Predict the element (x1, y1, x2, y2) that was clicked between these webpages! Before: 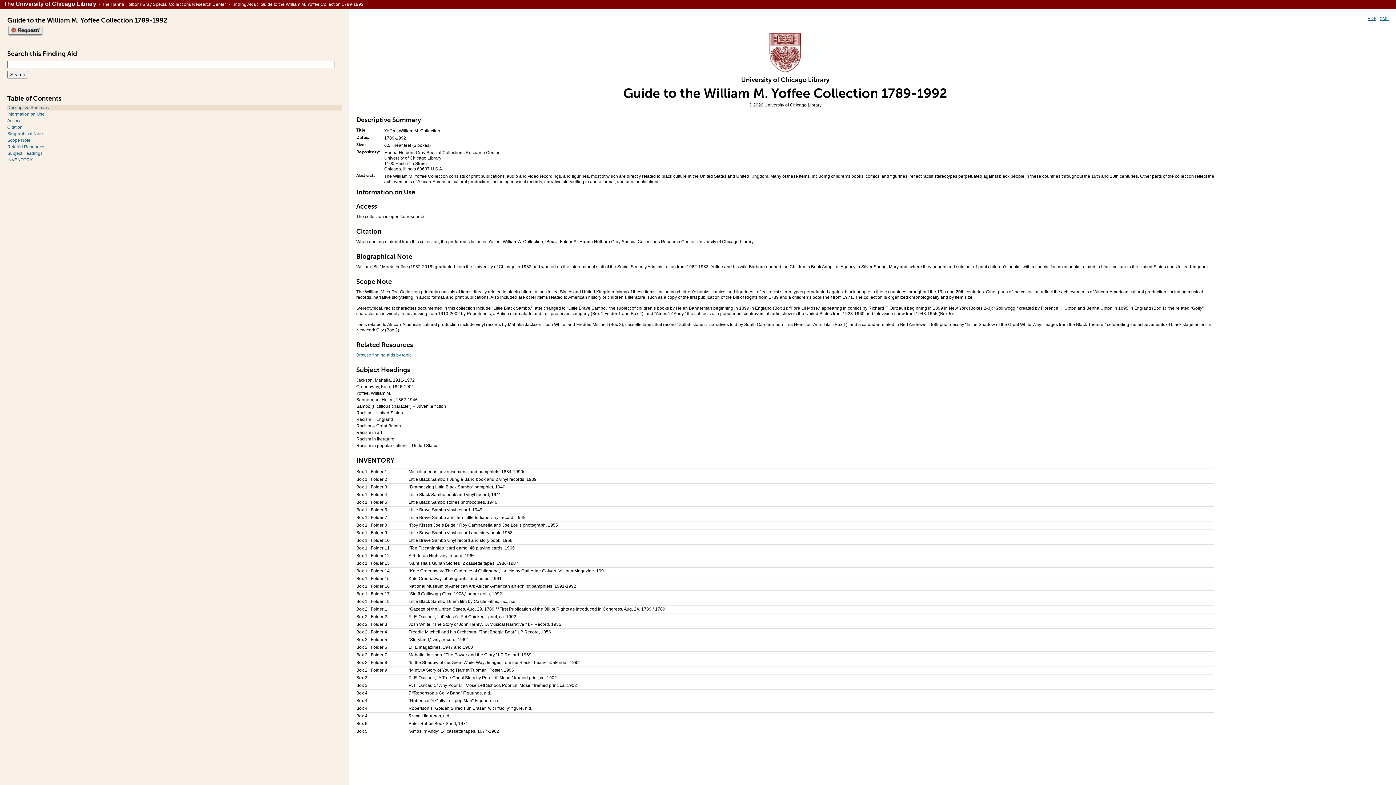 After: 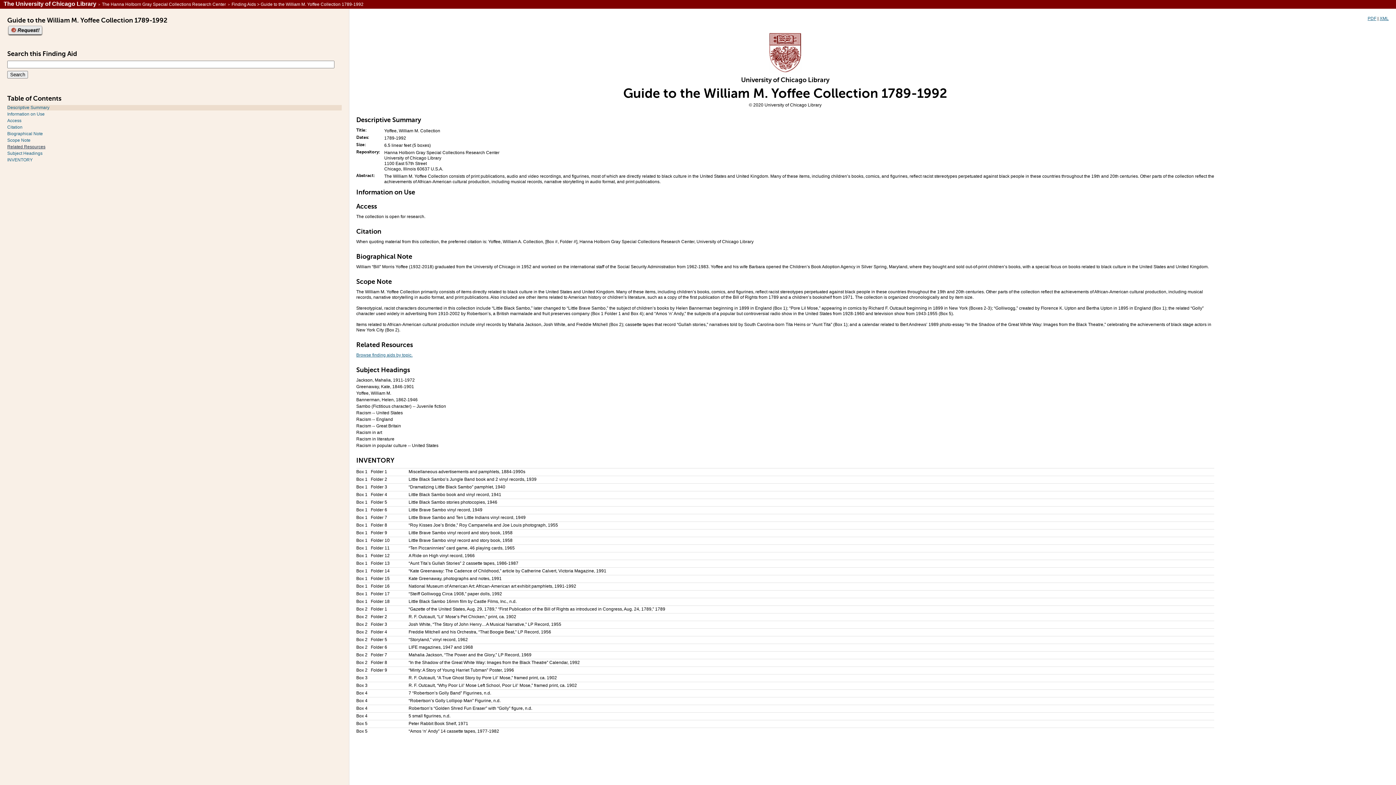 Action: label: Related Resources bbox: (7, 144, 45, 149)